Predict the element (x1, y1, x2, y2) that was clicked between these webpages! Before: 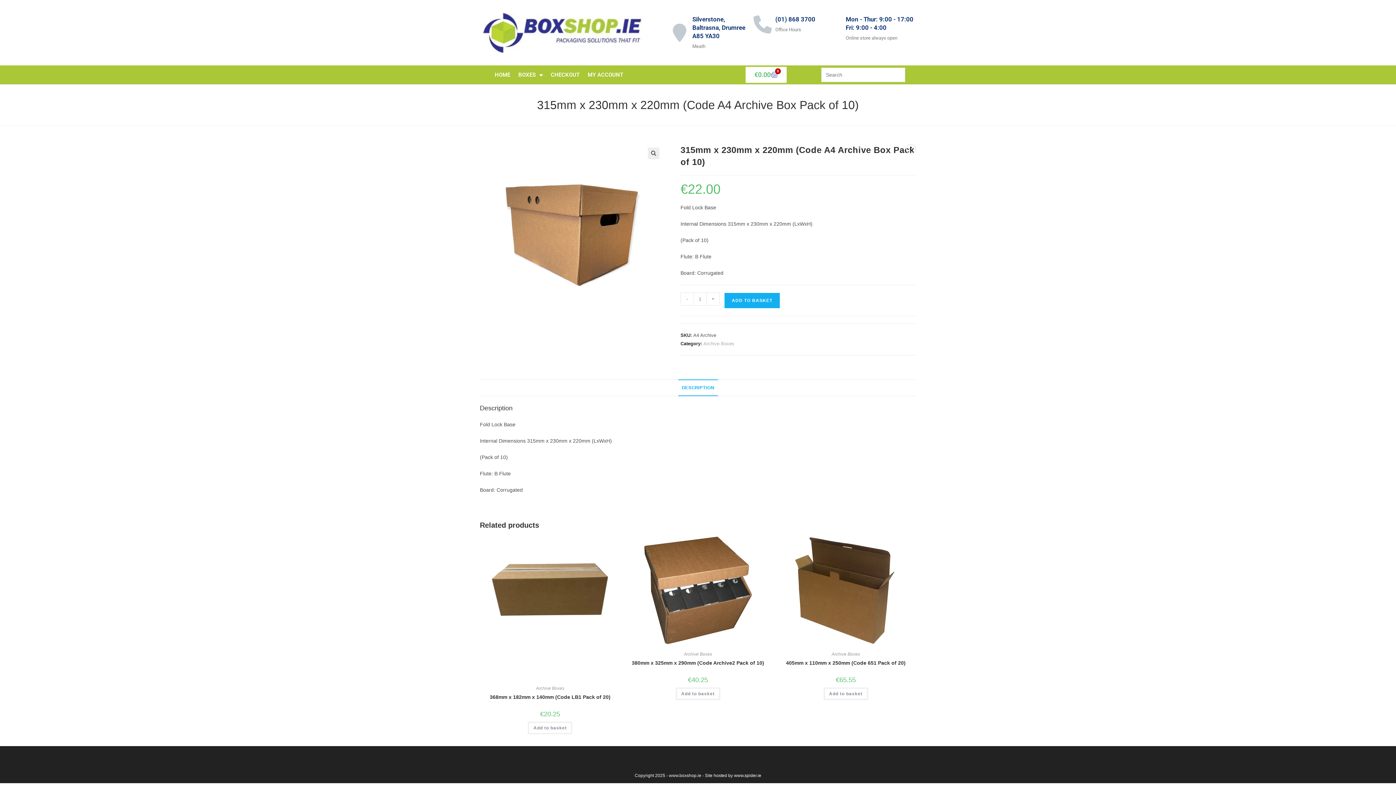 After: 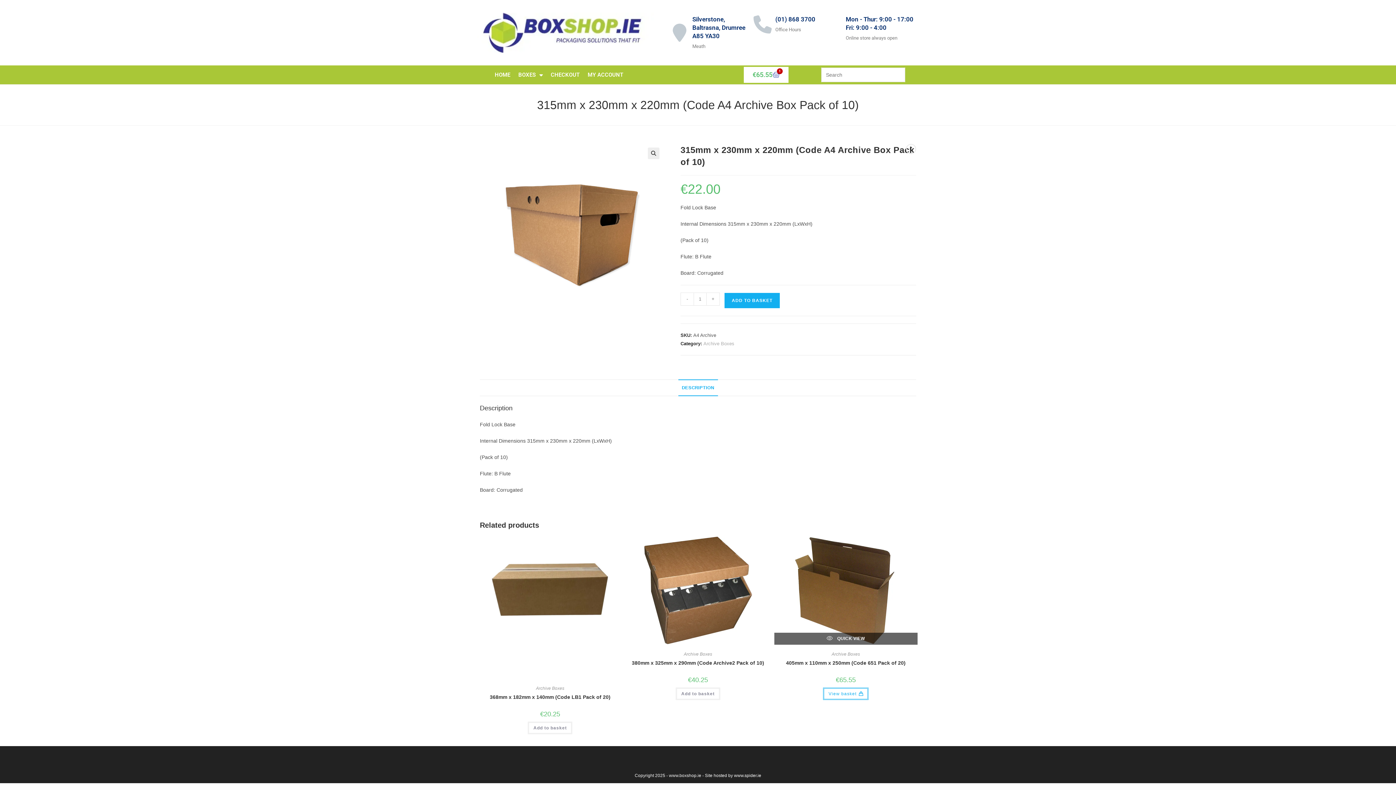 Action: bbox: (823, 688, 868, 700) label: Add to basket: “405mm x 110mm x 250mm (Code 651 Pack of 20)”